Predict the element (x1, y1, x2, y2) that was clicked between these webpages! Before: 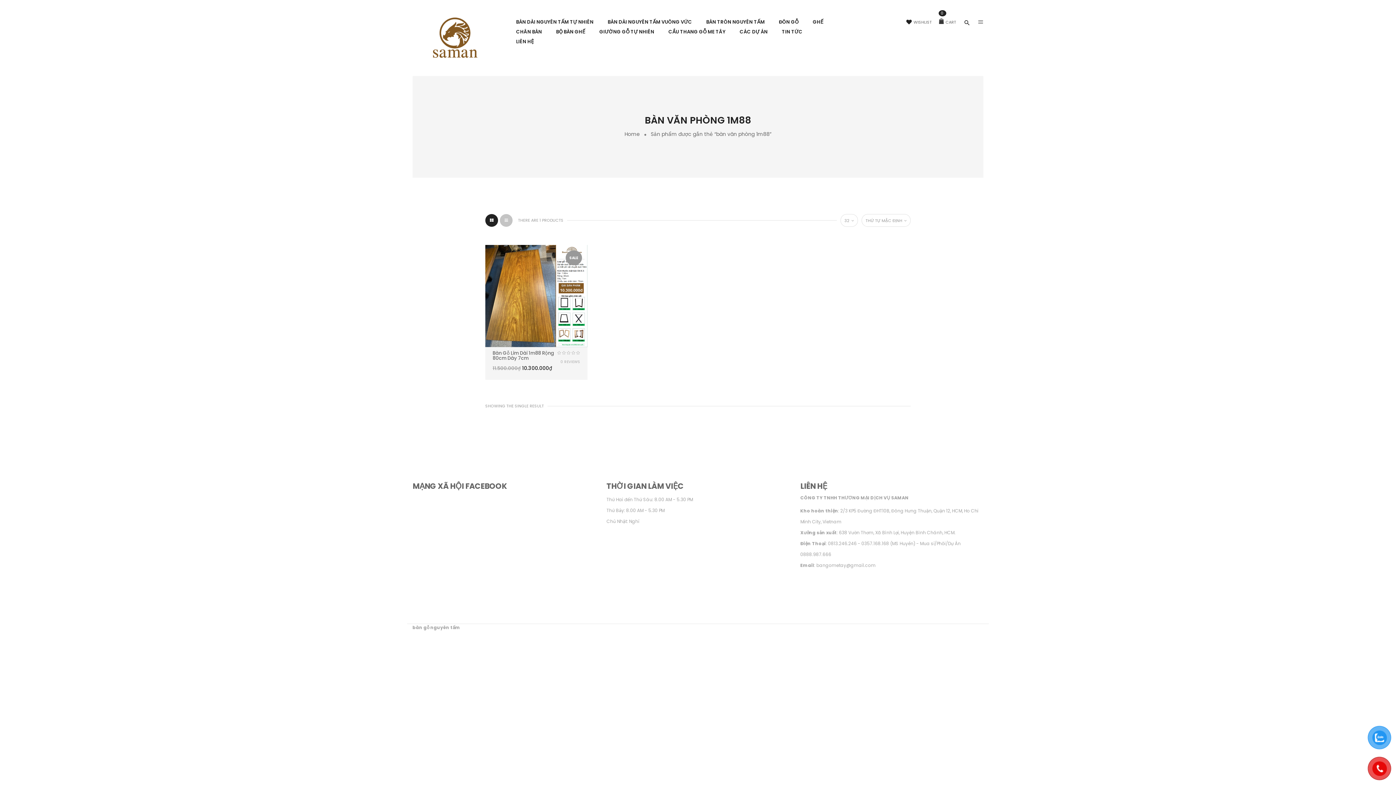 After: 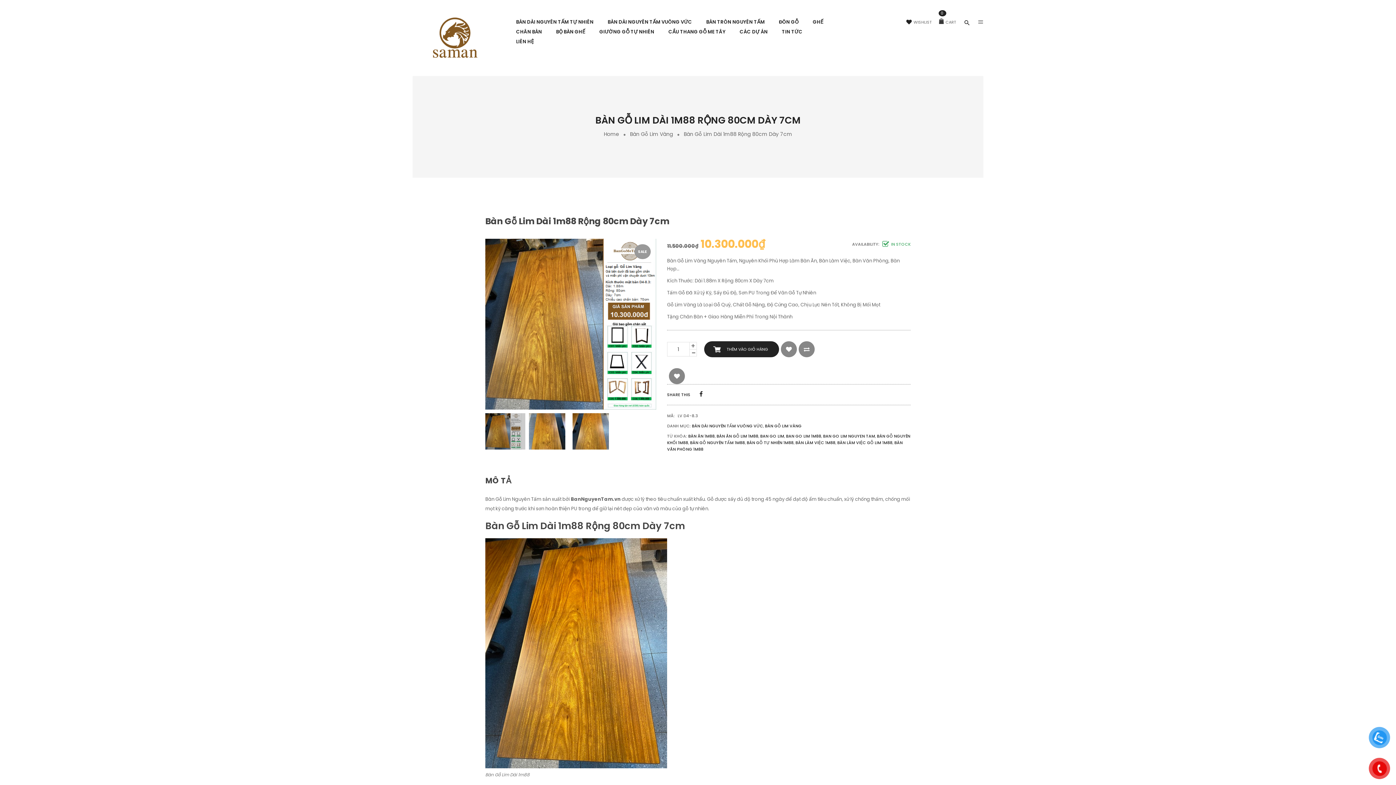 Action: bbox: (906, 19, 931, 25) label: WISHLIST